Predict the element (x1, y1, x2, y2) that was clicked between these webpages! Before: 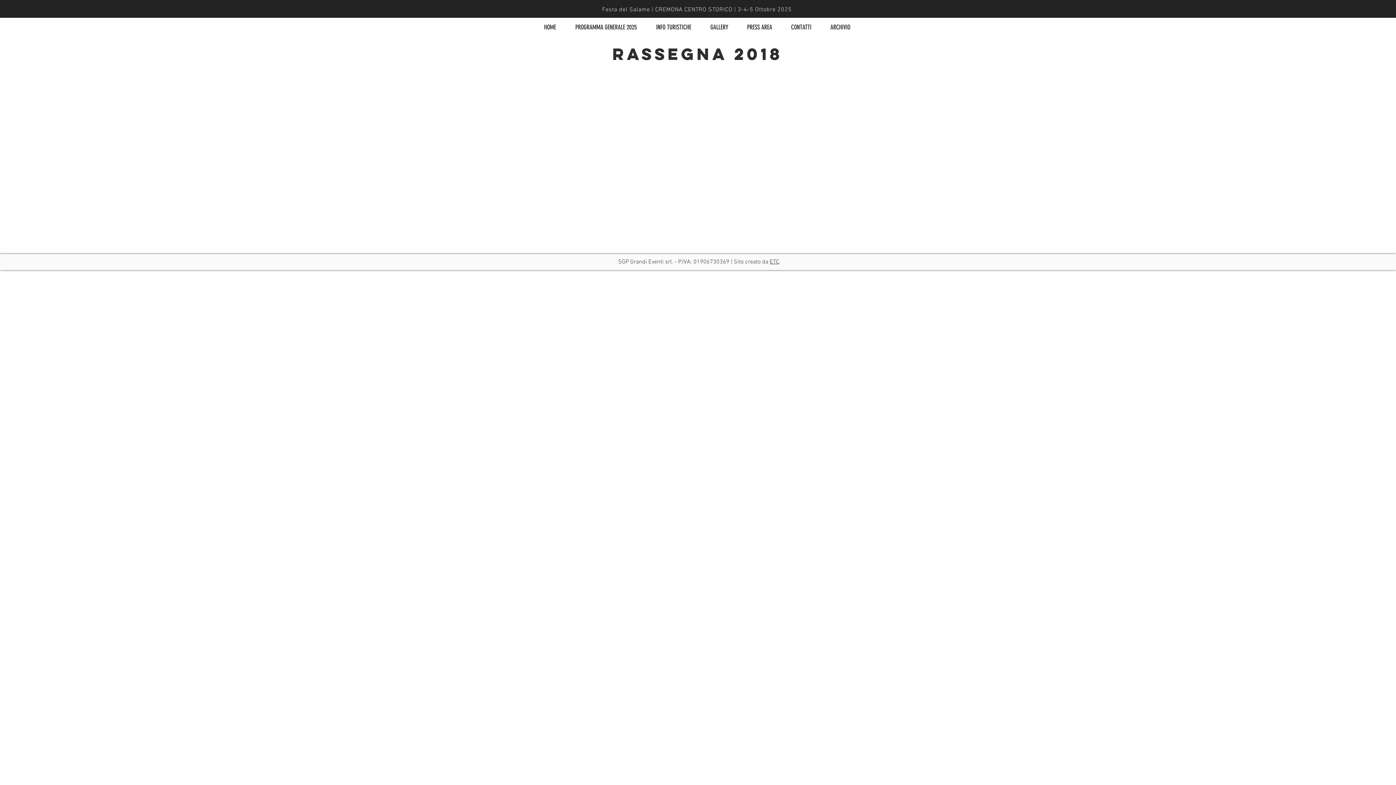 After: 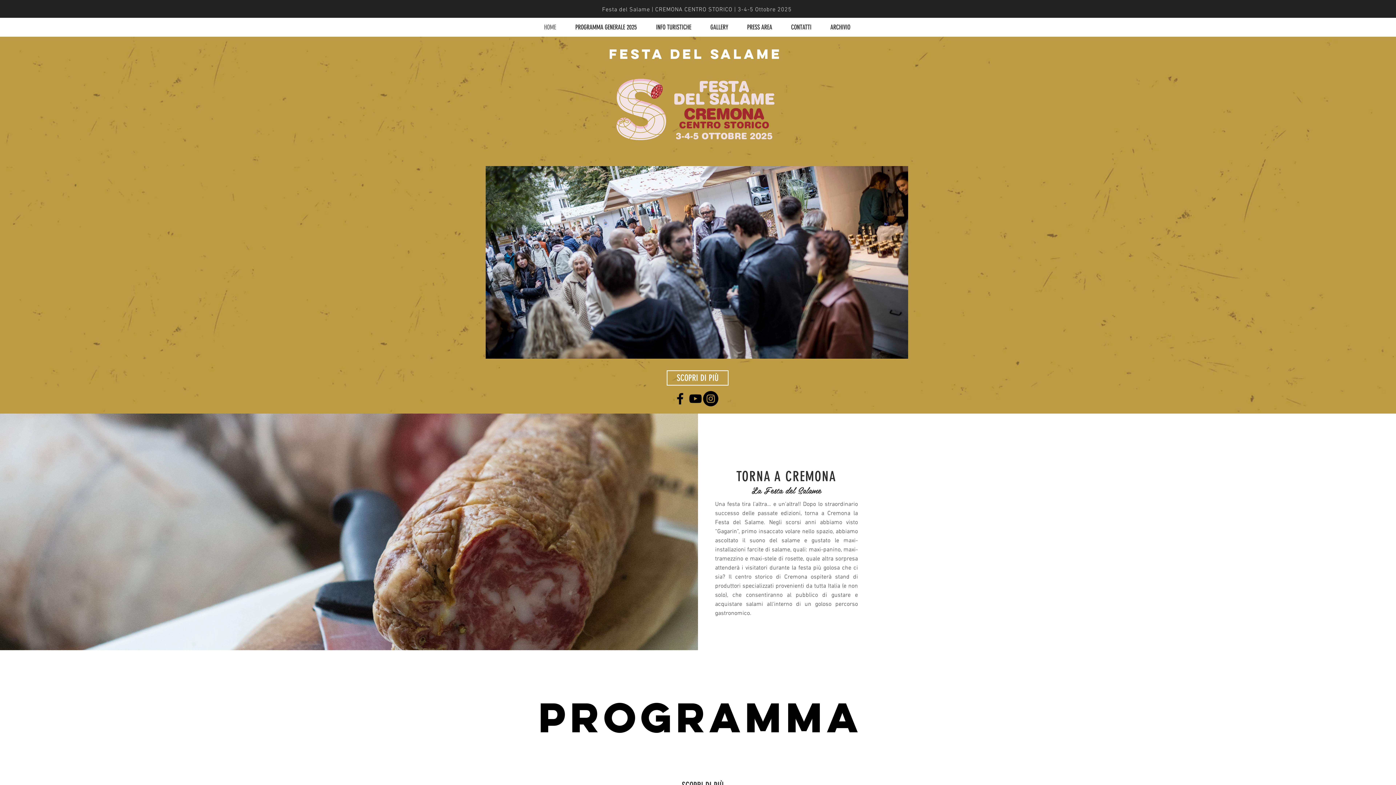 Action: label: HOME bbox: (534, 22, 565, 32)